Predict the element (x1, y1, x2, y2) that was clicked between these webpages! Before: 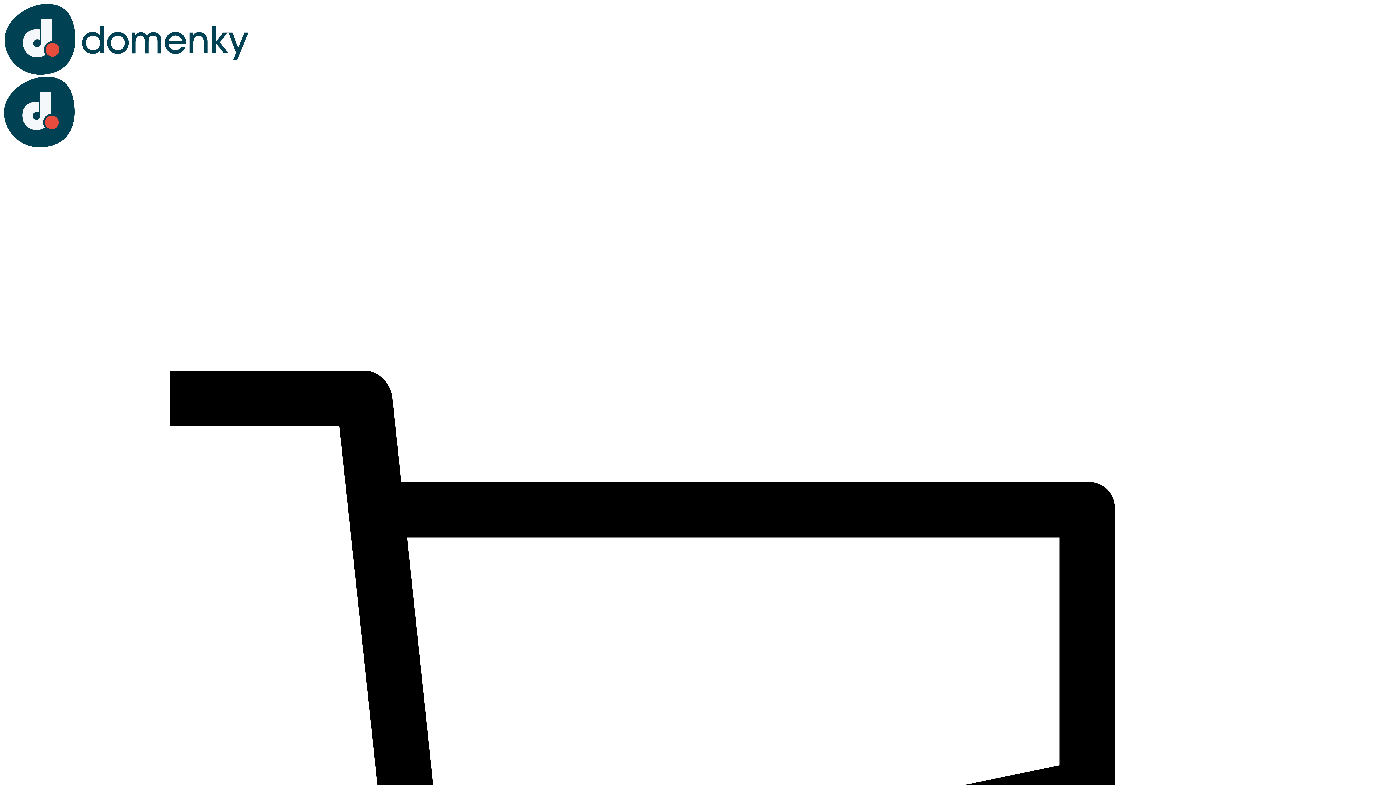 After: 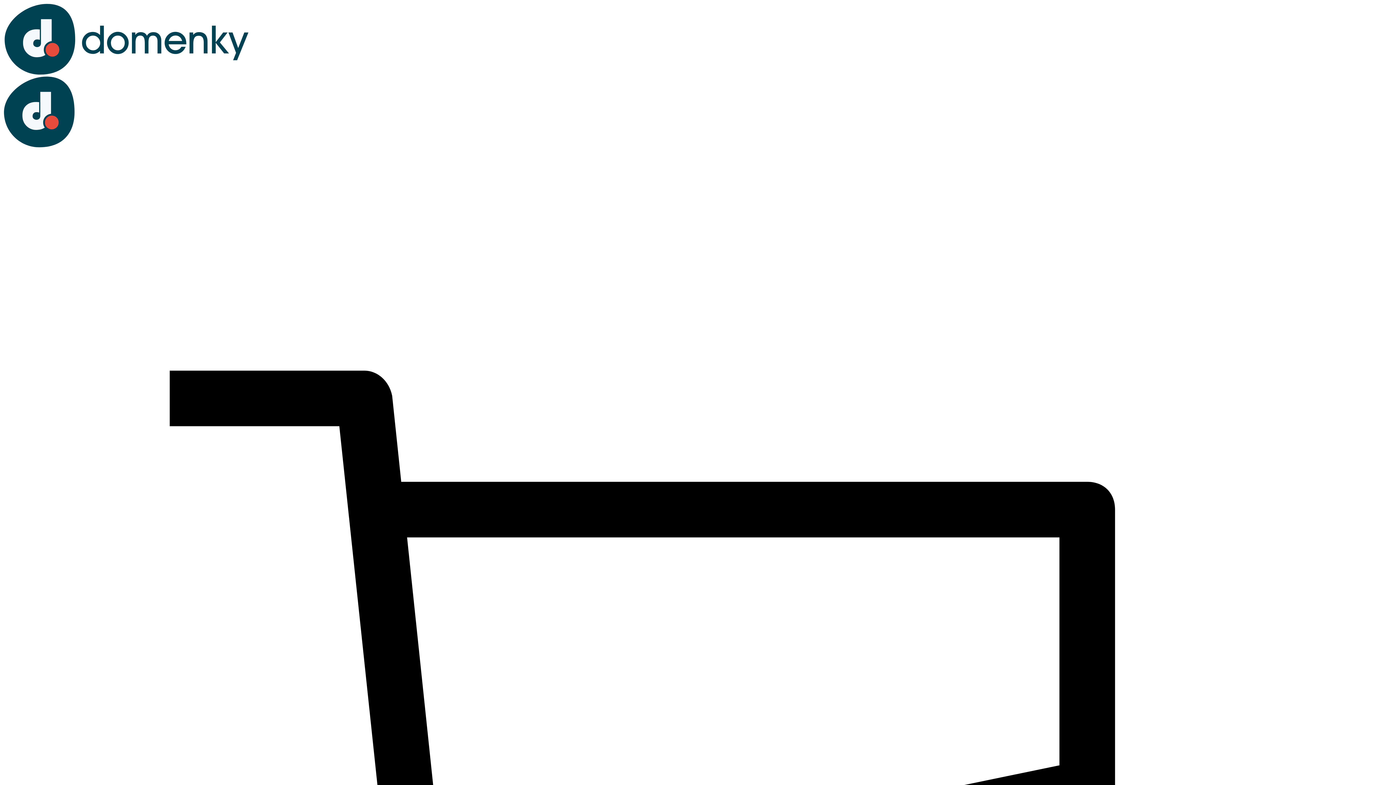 Action: bbox: (2, 143, 75, 149)